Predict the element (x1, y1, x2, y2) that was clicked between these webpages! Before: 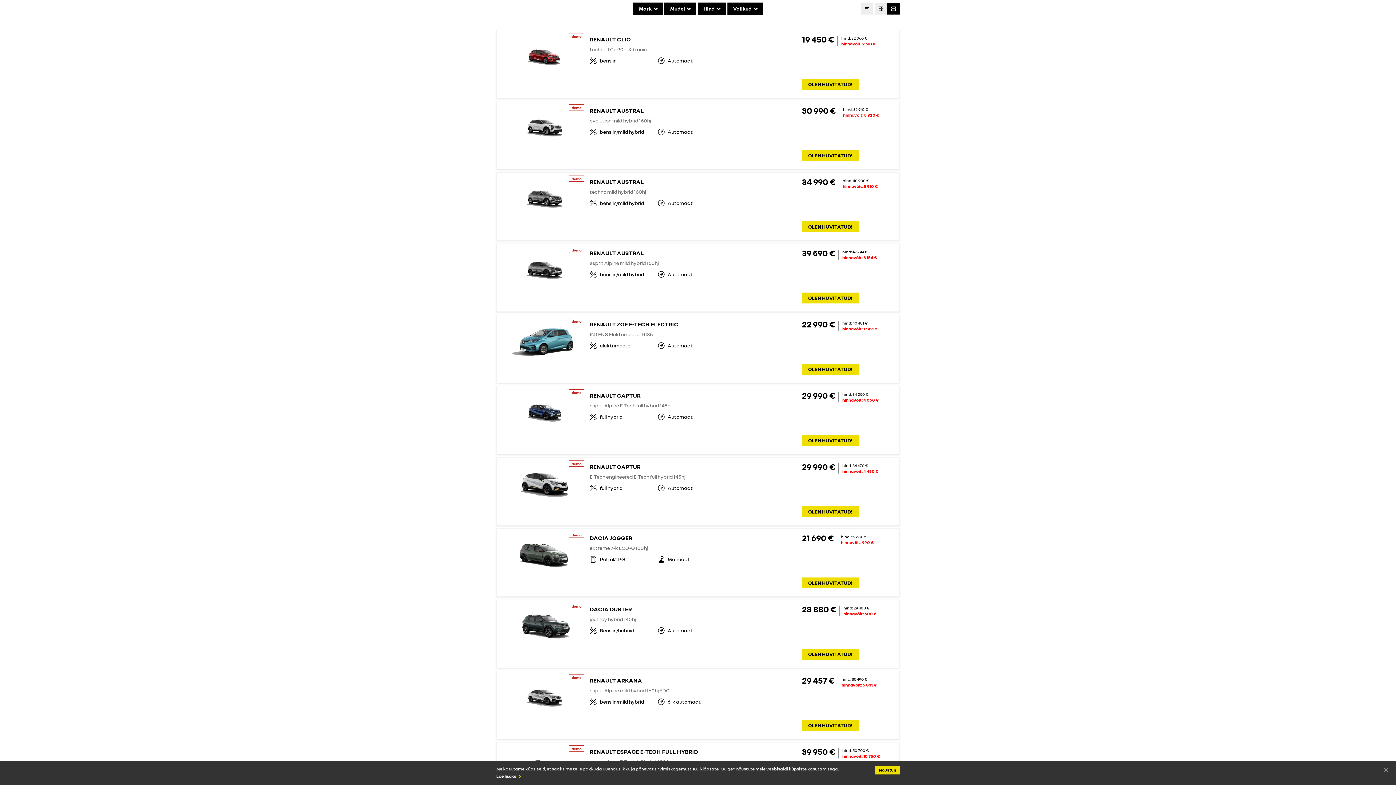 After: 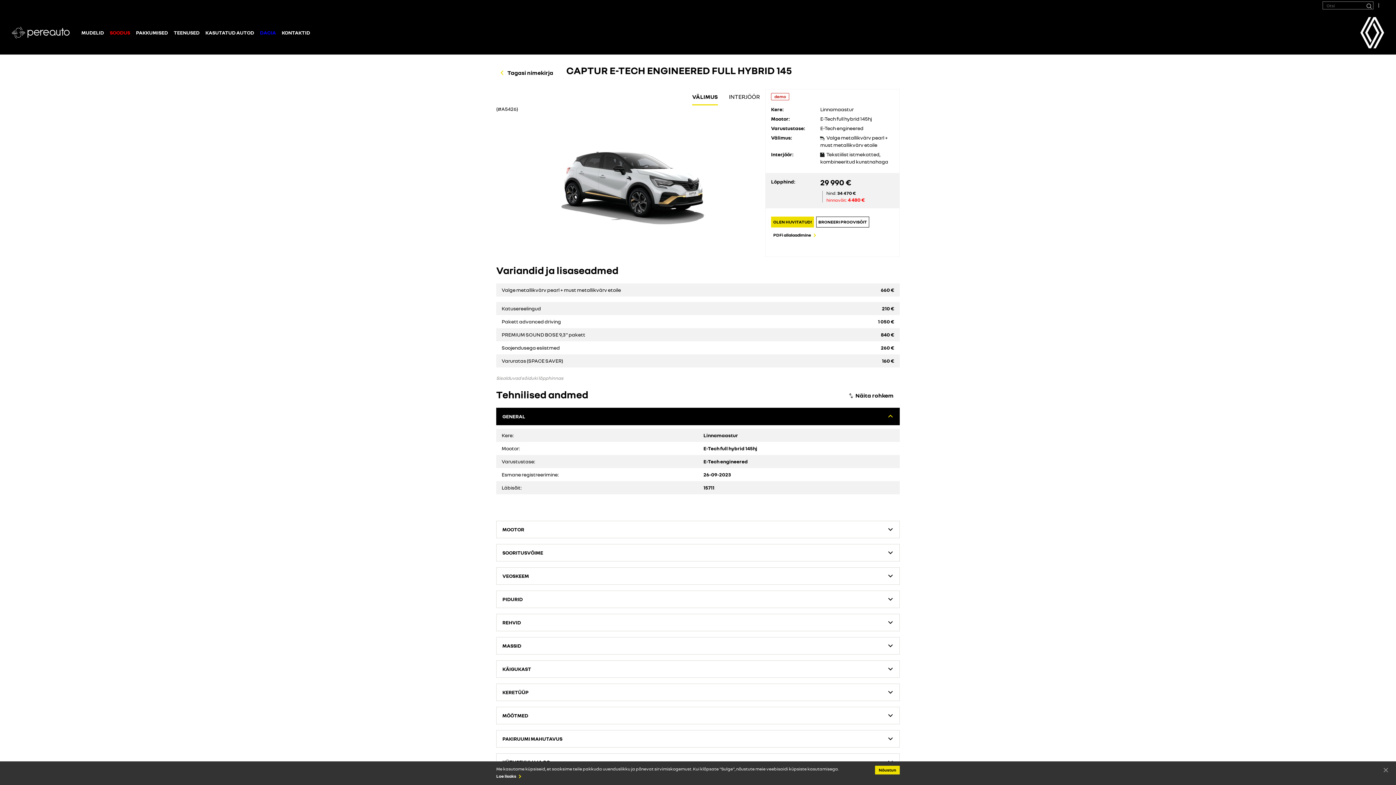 Action: bbox: (589, 463, 790, 480) label: demo
RENAULT CAPTUR
E-Tech engineered E-Tech full hybrid 145hj